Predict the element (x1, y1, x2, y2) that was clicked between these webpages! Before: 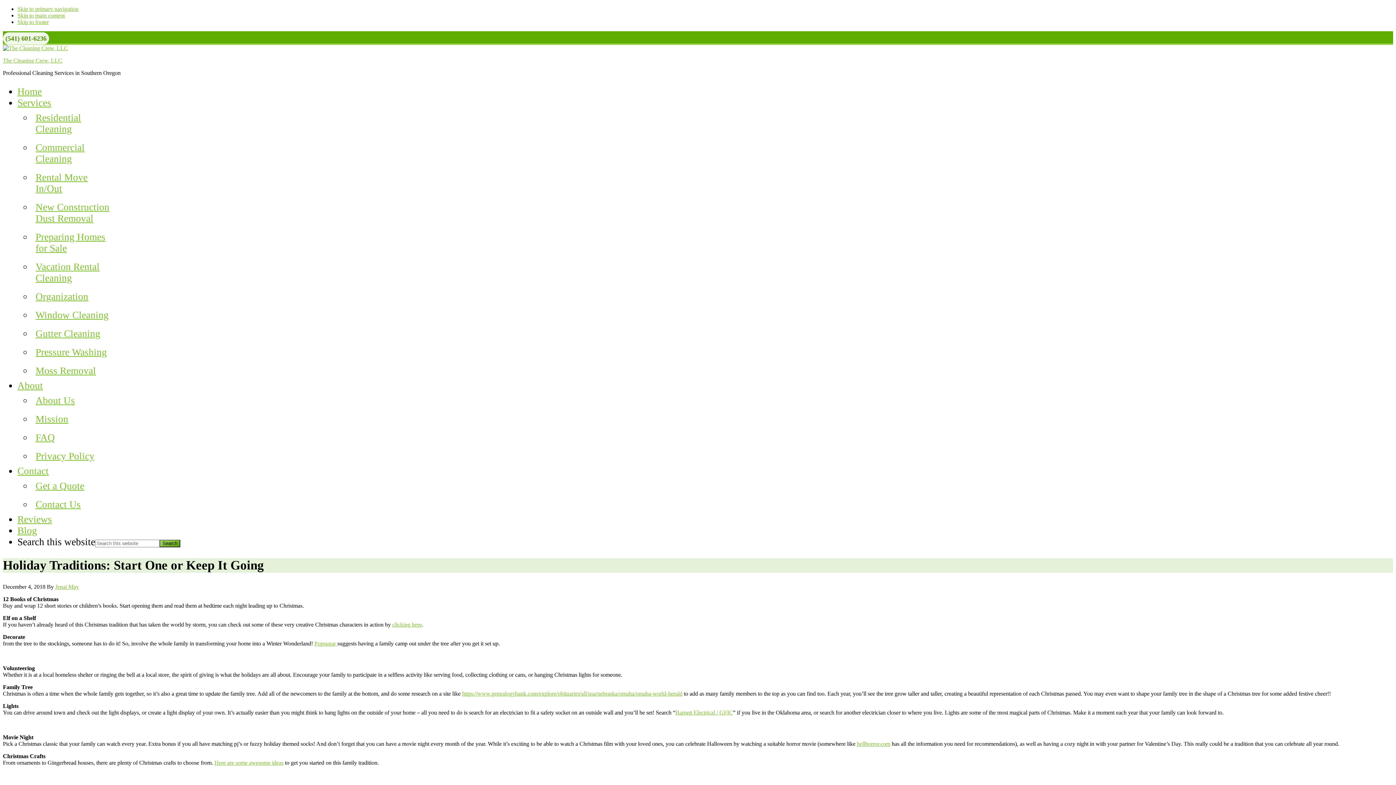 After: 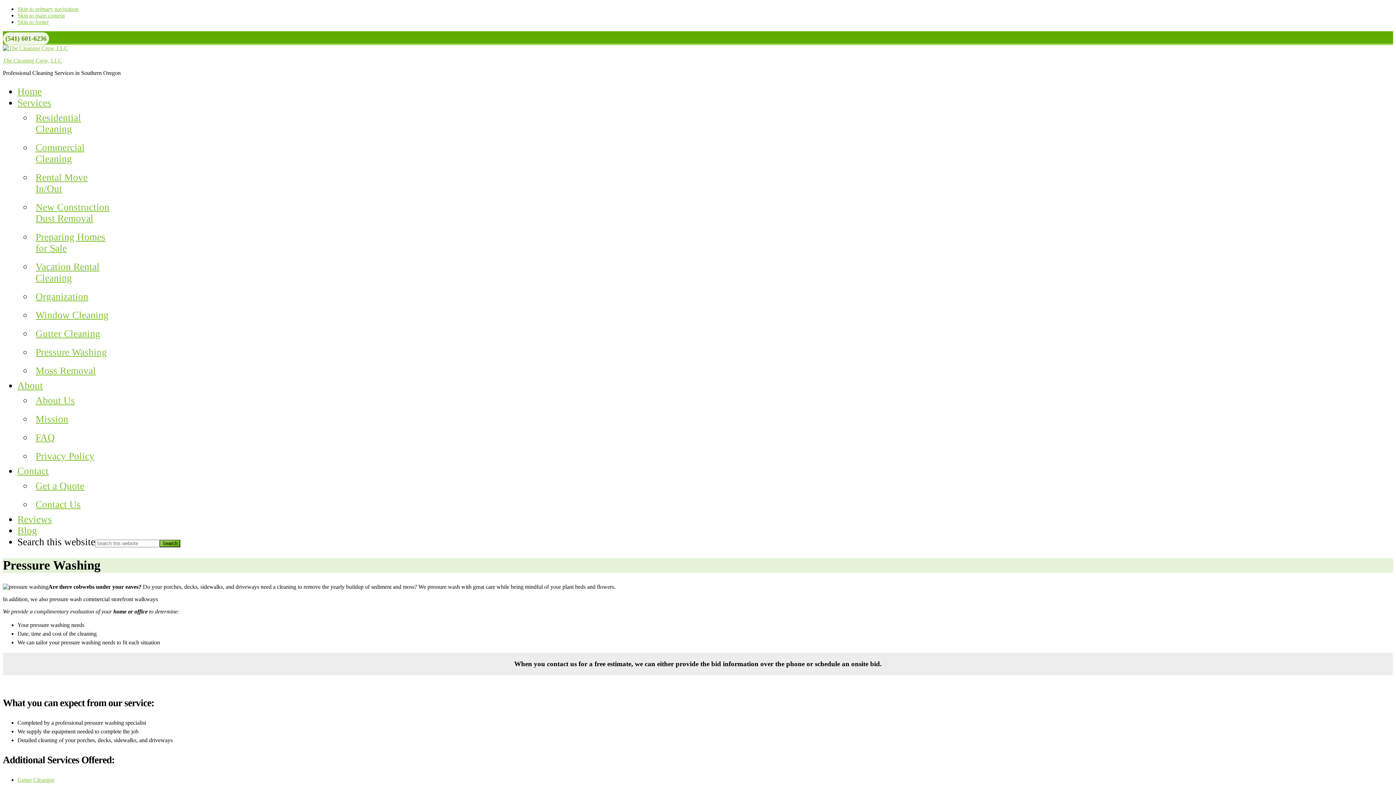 Action: bbox: (35, 346, 106, 357) label: Pressure Washing